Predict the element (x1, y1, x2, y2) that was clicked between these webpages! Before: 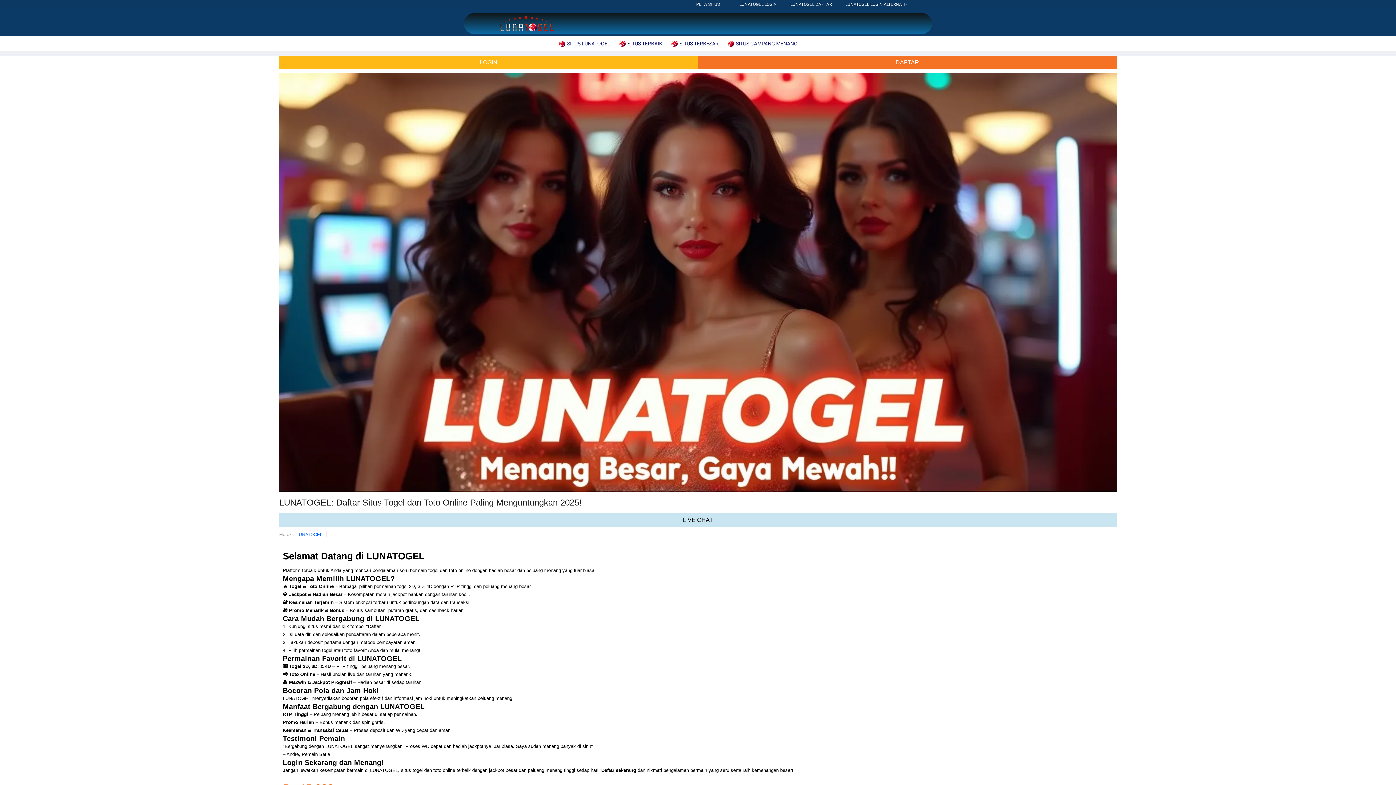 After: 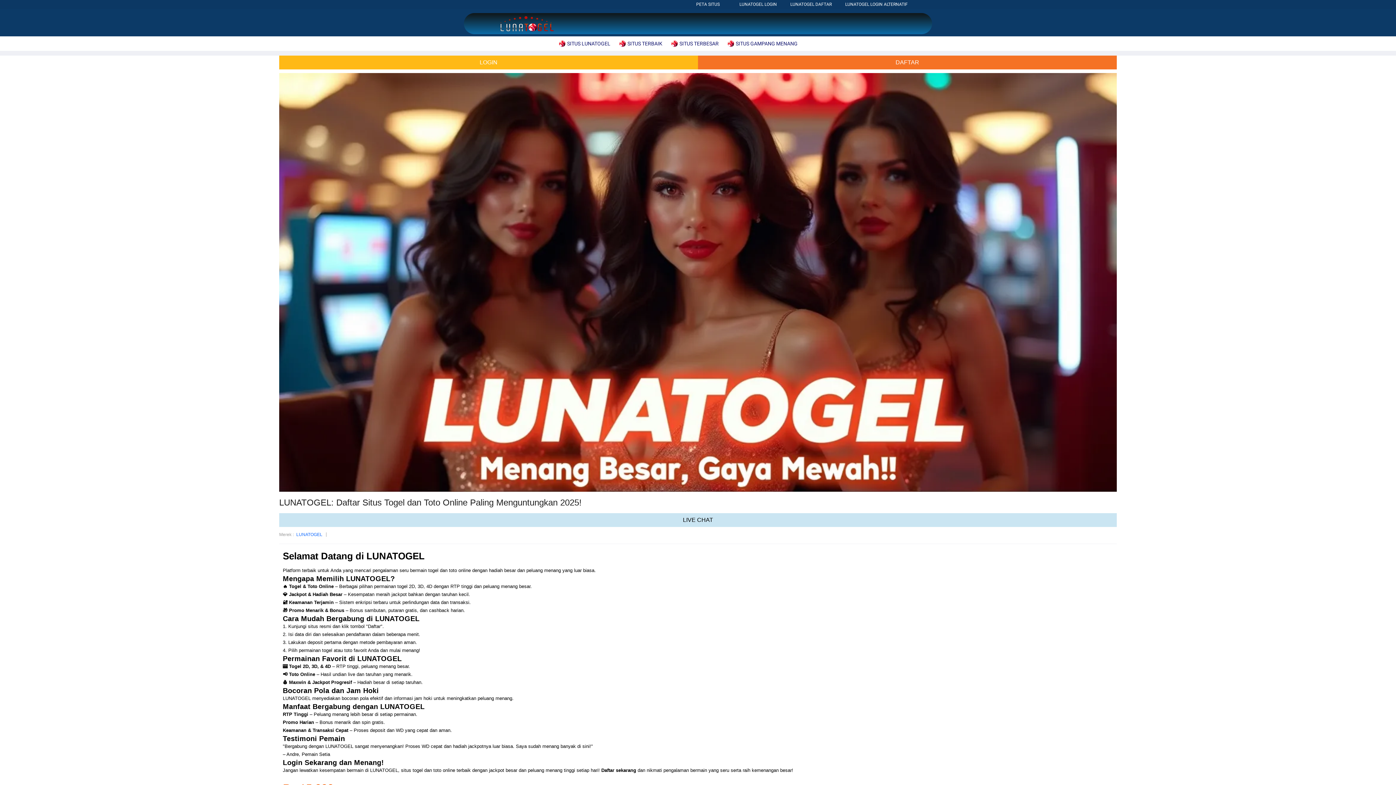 Action: label:  SITUS LUNATOGEL bbox: (558, 36, 614, 50)